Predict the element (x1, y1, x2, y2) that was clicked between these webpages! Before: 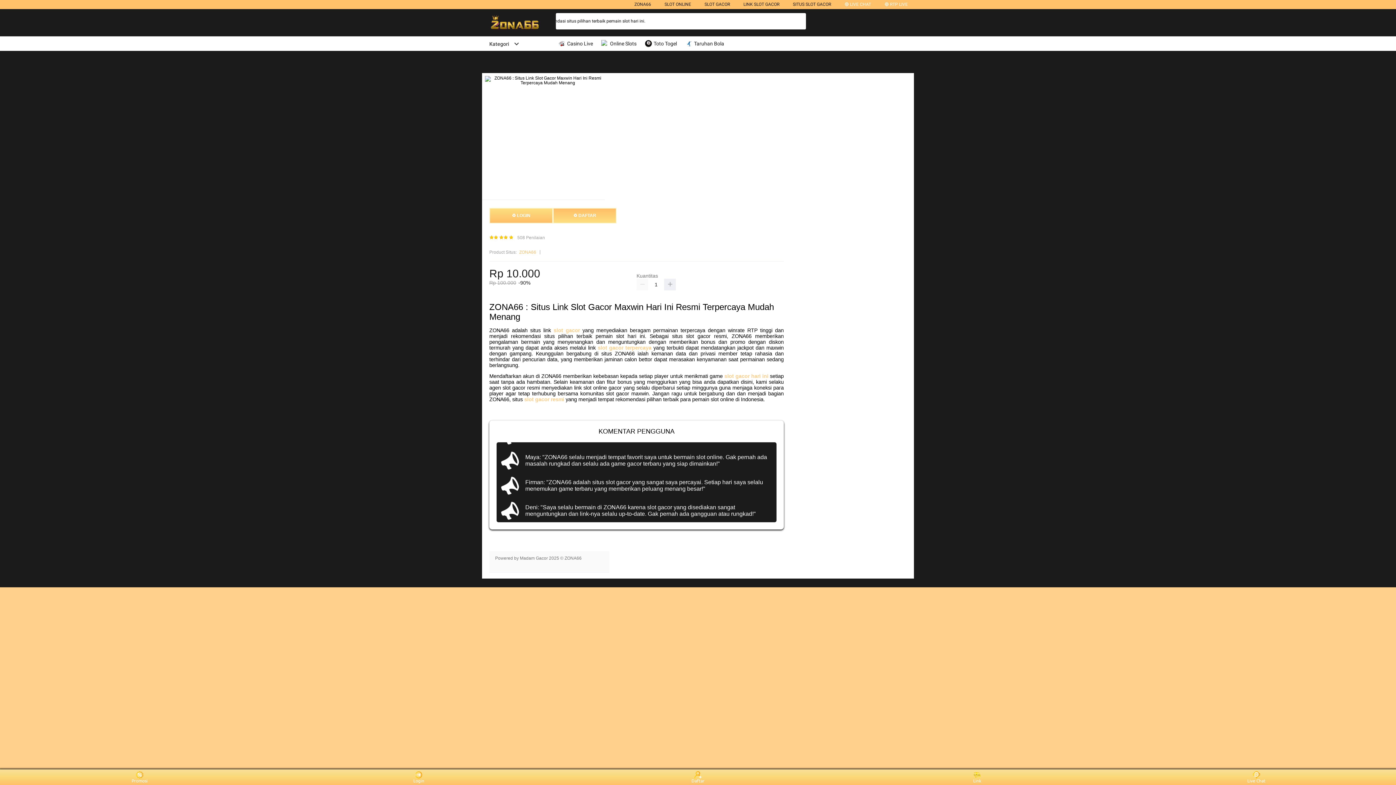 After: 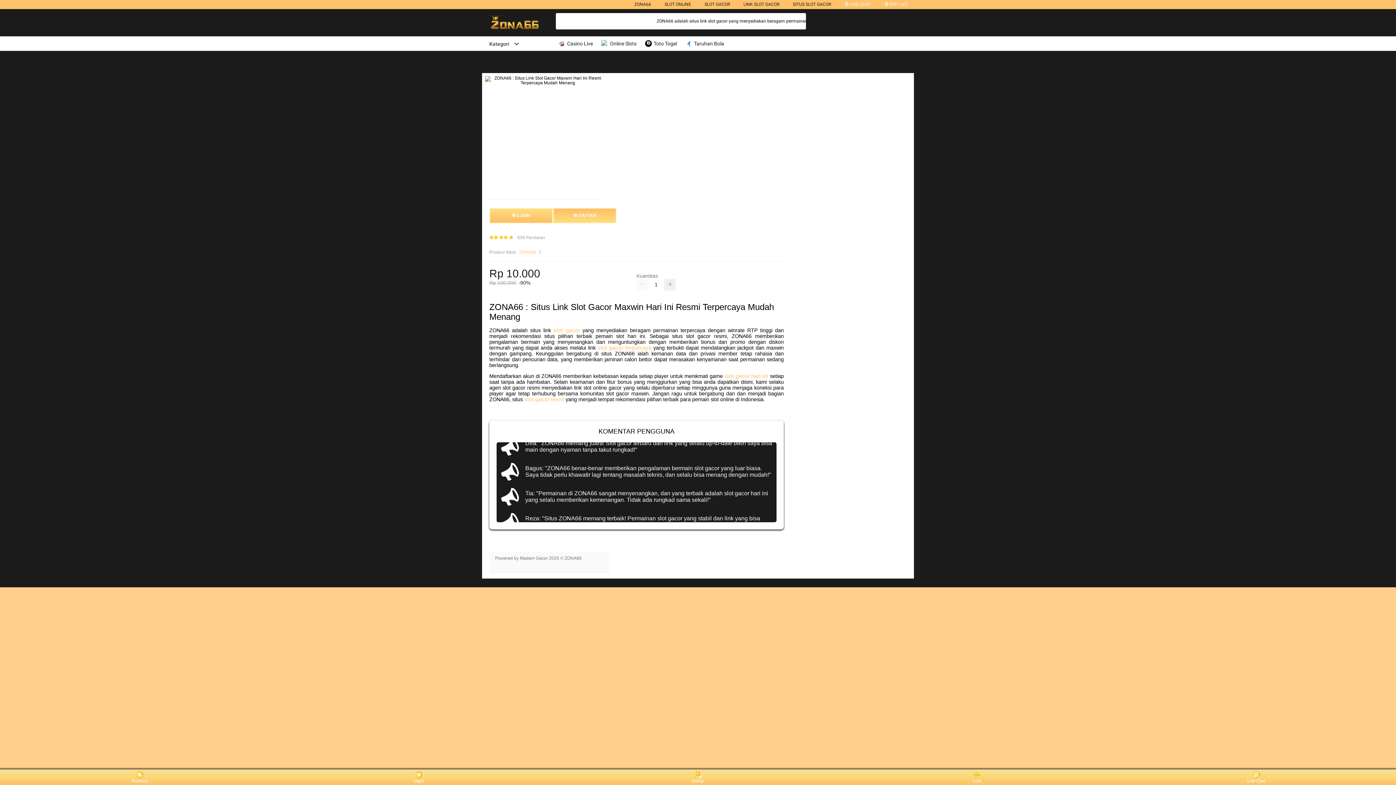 Action: label: ZONA66 bbox: (634, 1, 651, 6)